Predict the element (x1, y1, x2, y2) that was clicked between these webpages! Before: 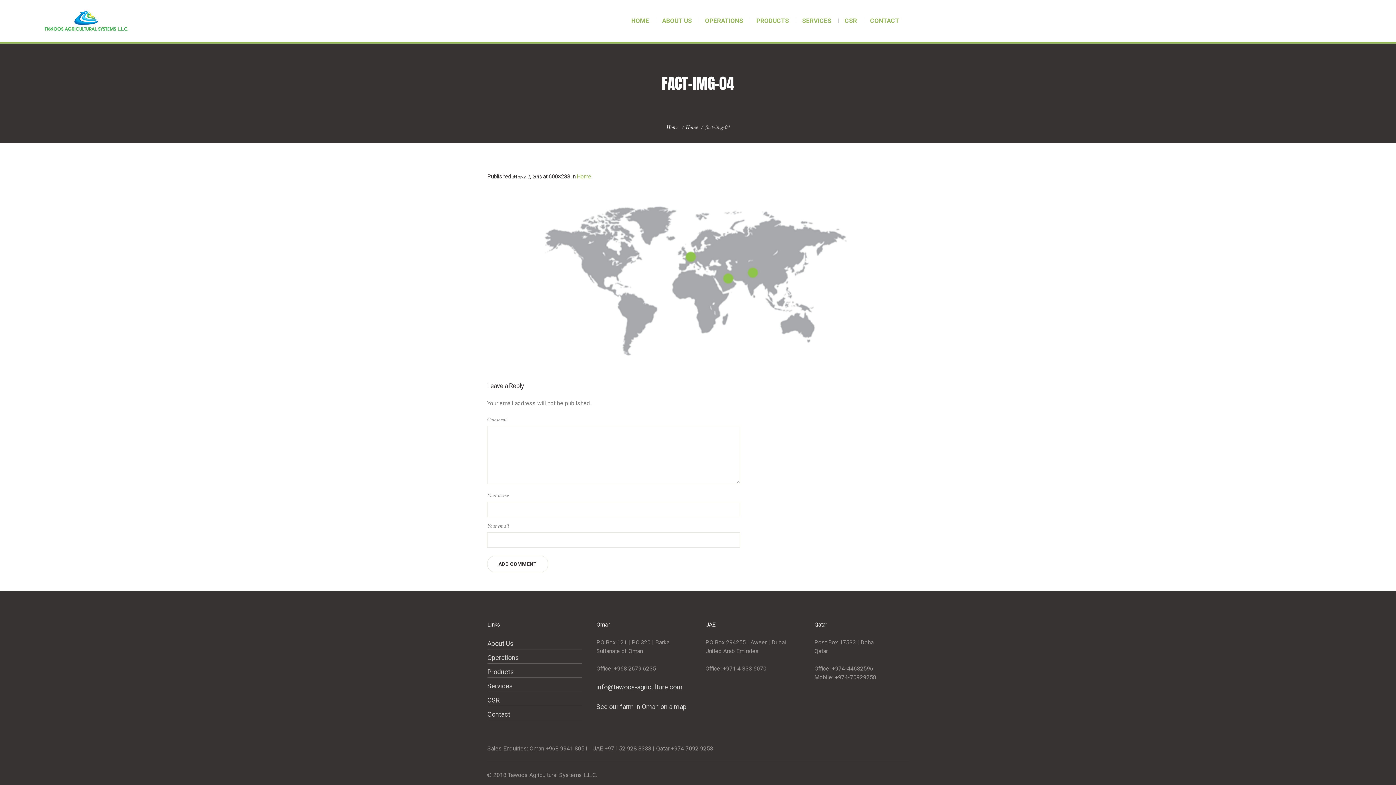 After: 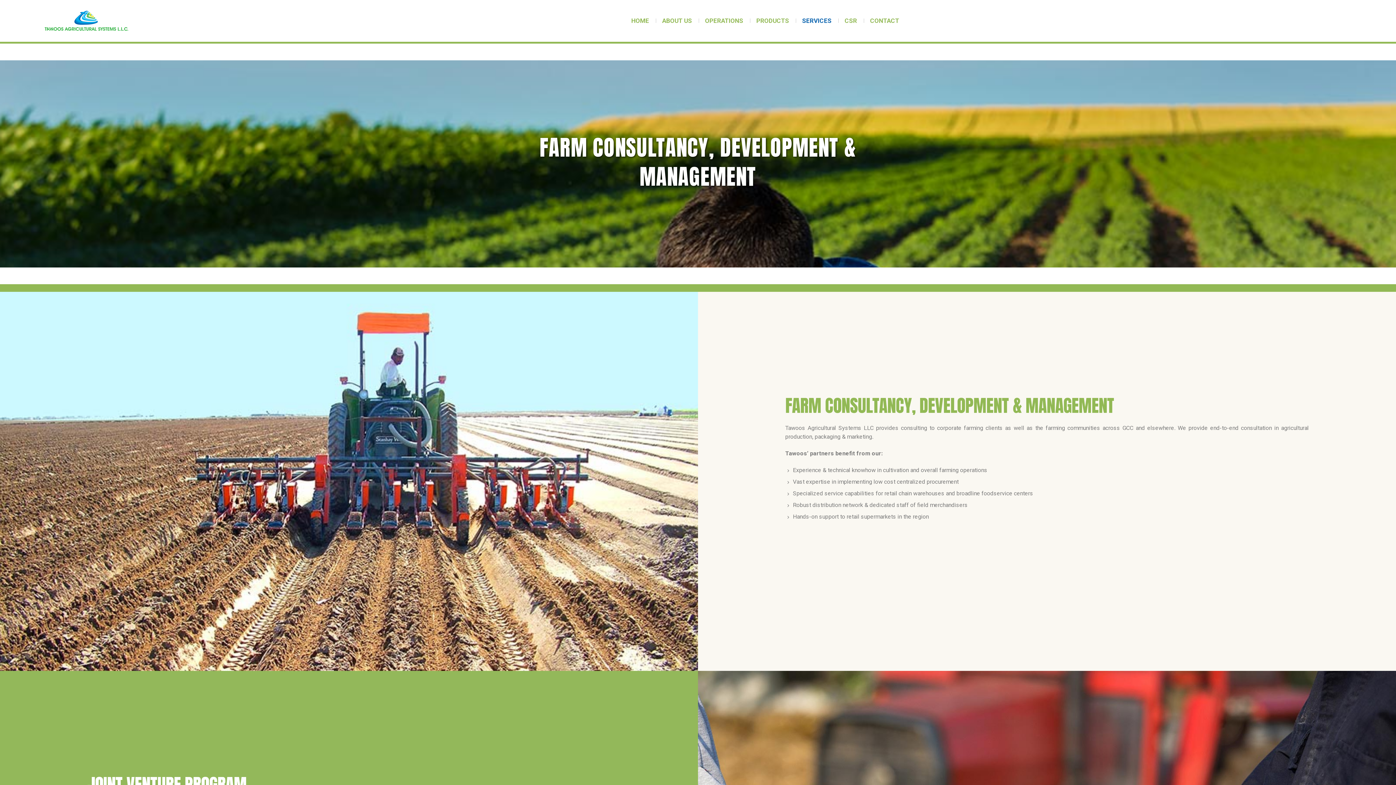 Action: label: Services bbox: (487, 682, 512, 690)